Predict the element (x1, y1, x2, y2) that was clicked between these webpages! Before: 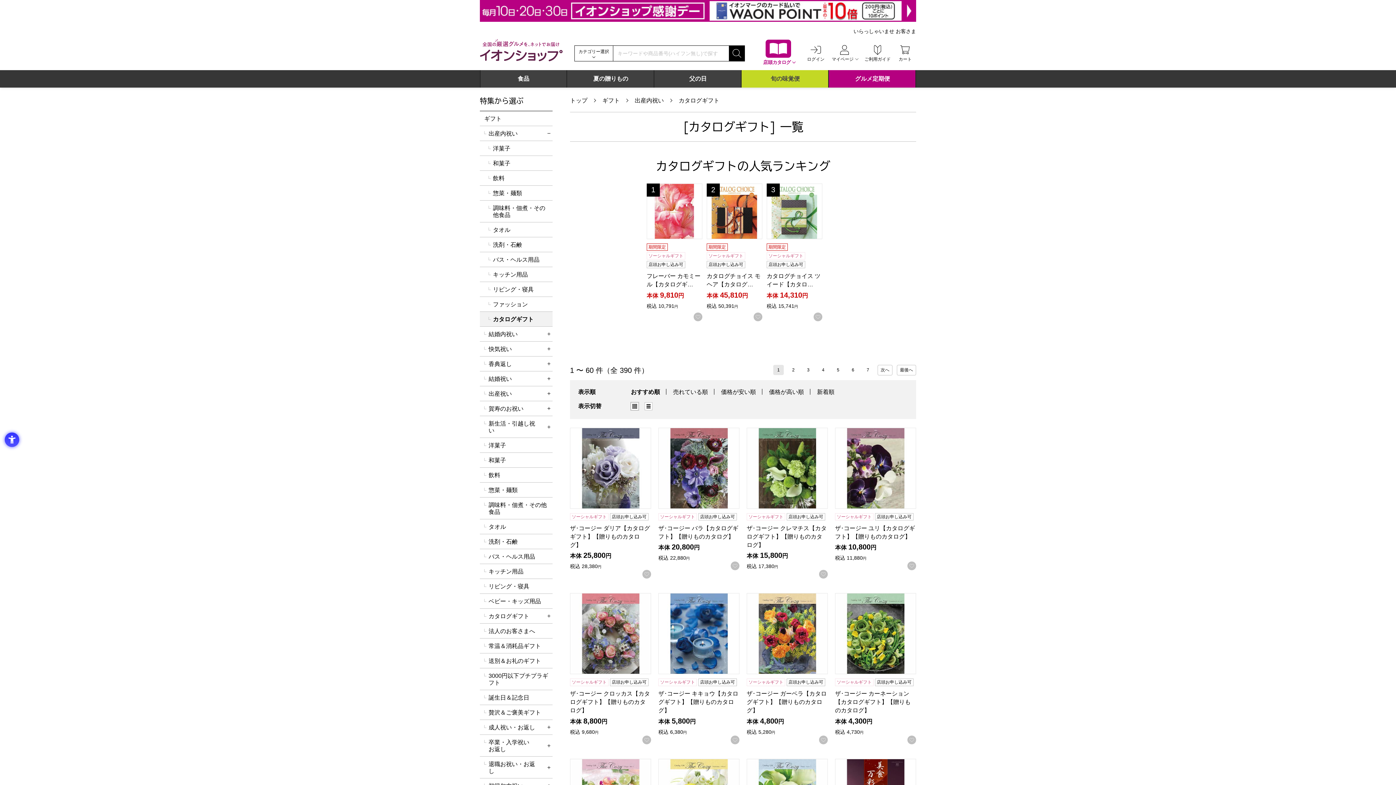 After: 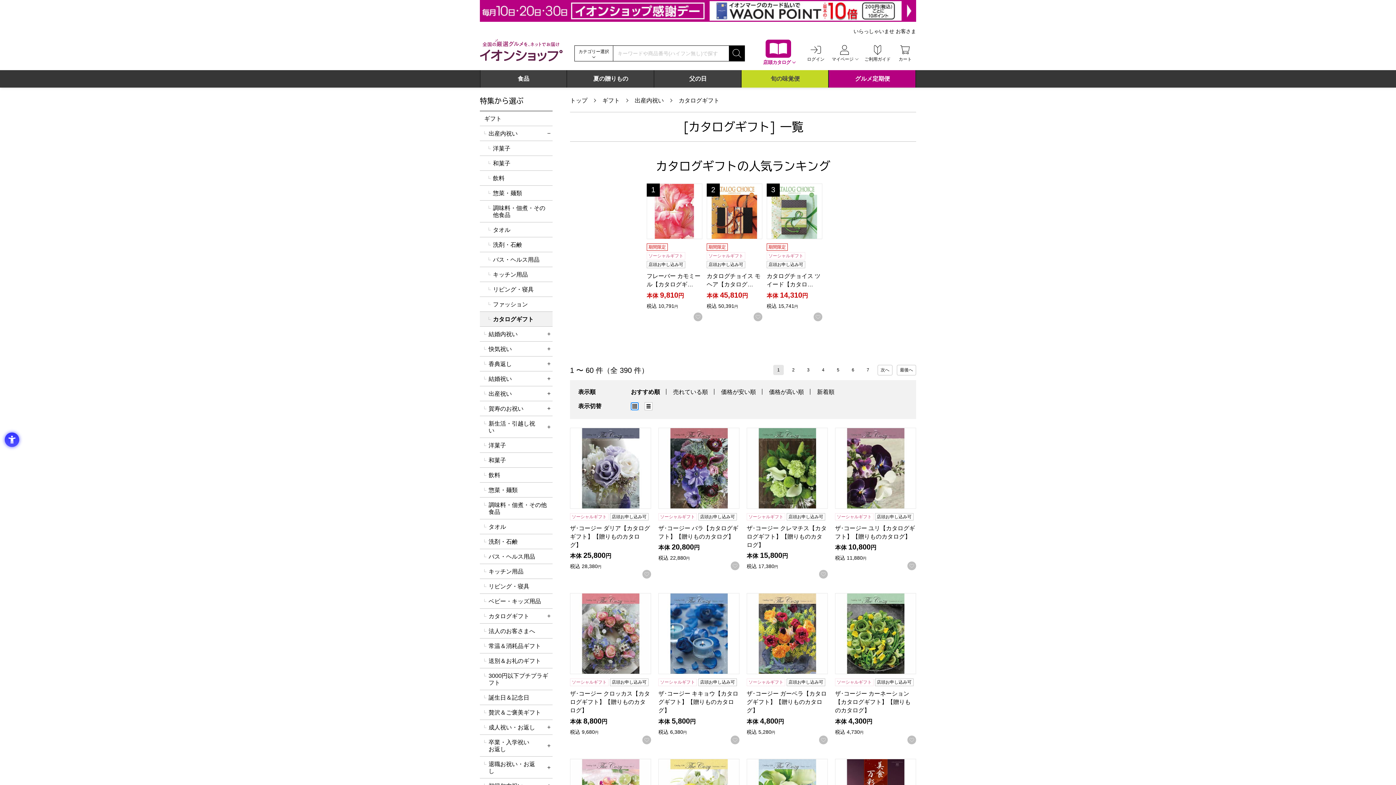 Action: bbox: (631, 402, 639, 410)